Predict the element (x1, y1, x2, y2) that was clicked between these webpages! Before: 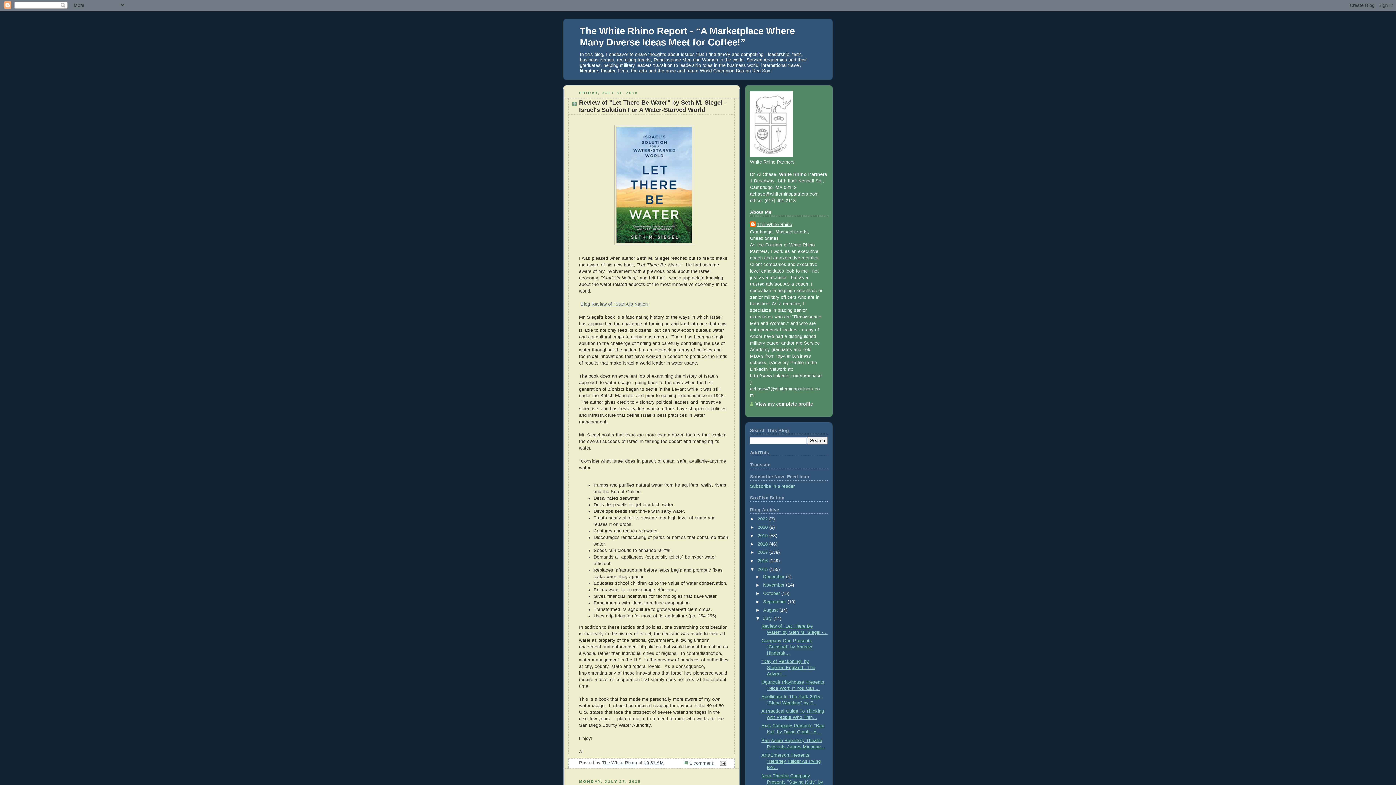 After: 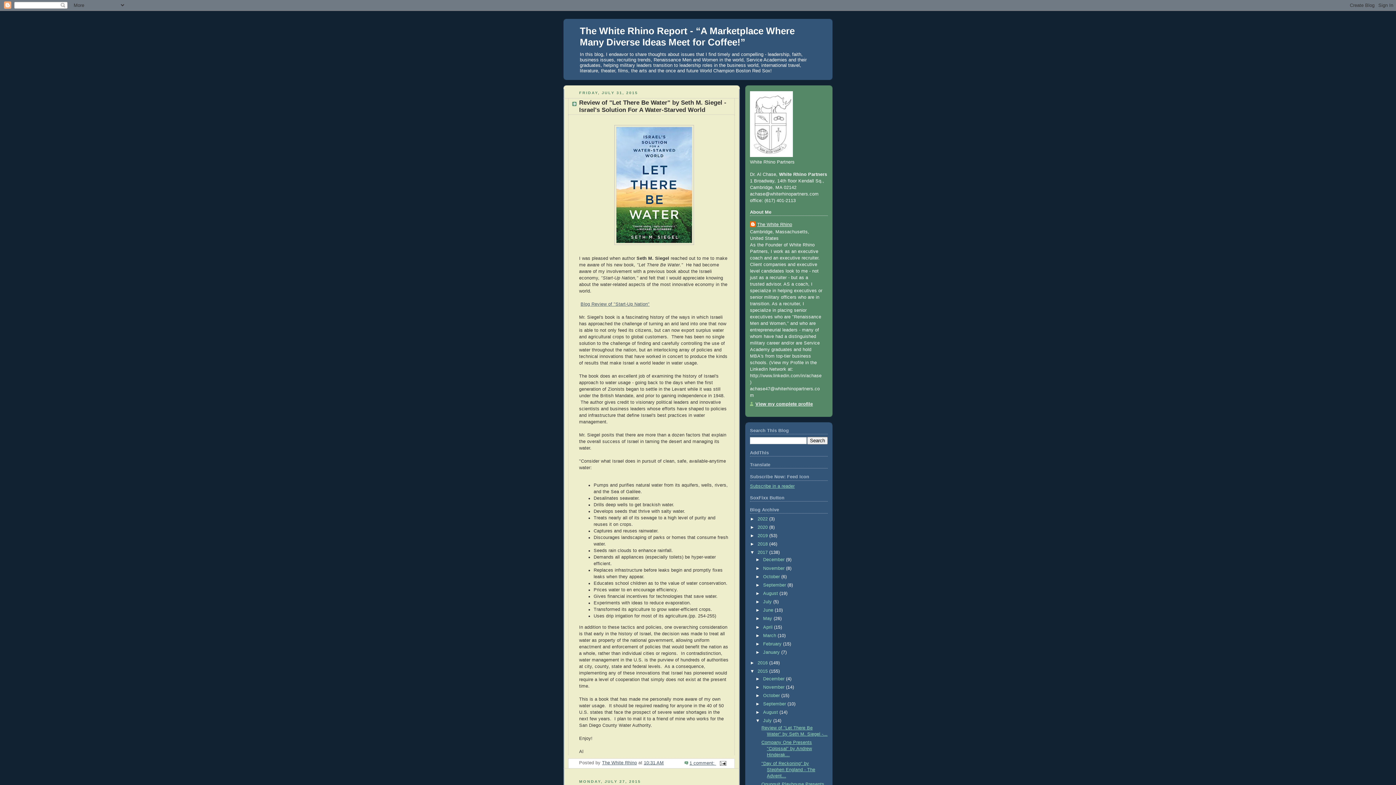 Action: label: ►   bbox: (750, 550, 757, 555)